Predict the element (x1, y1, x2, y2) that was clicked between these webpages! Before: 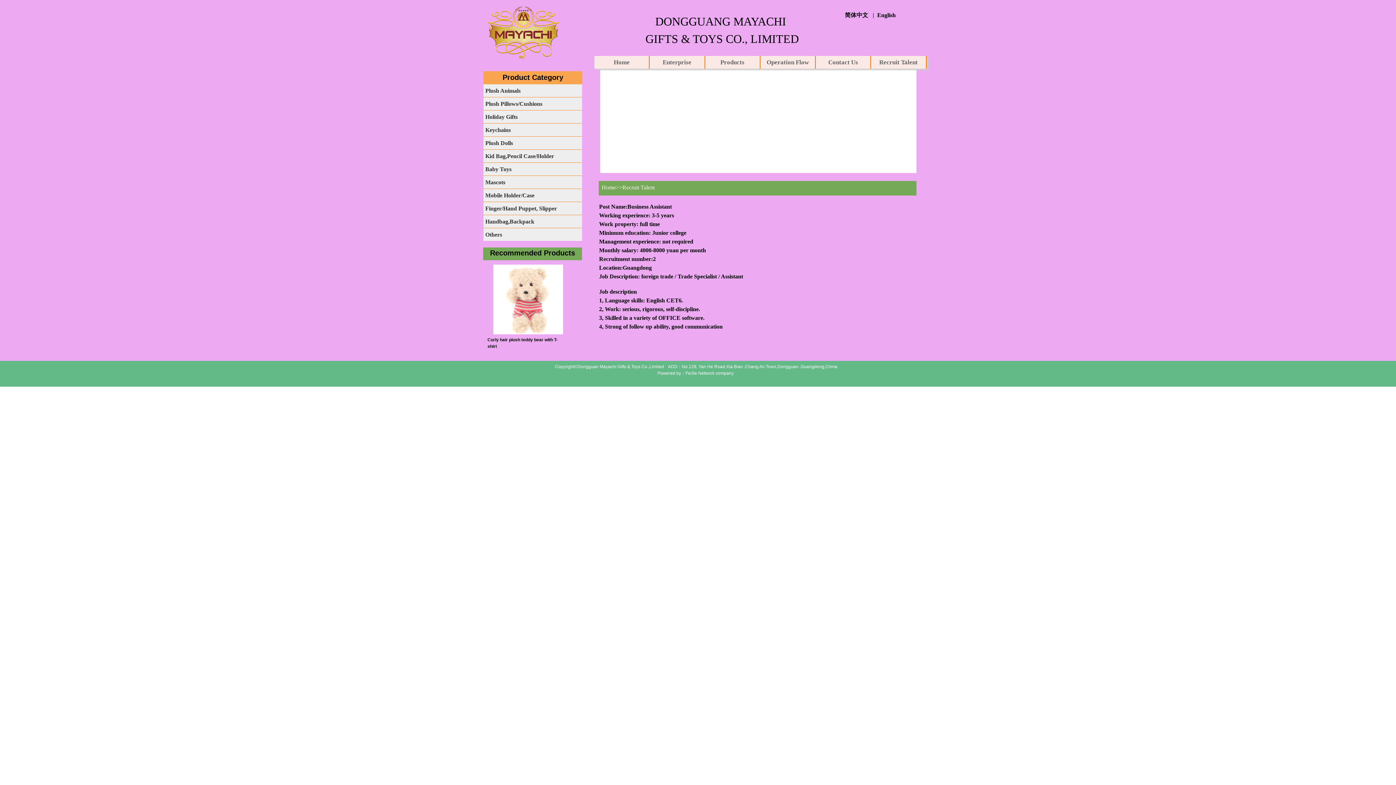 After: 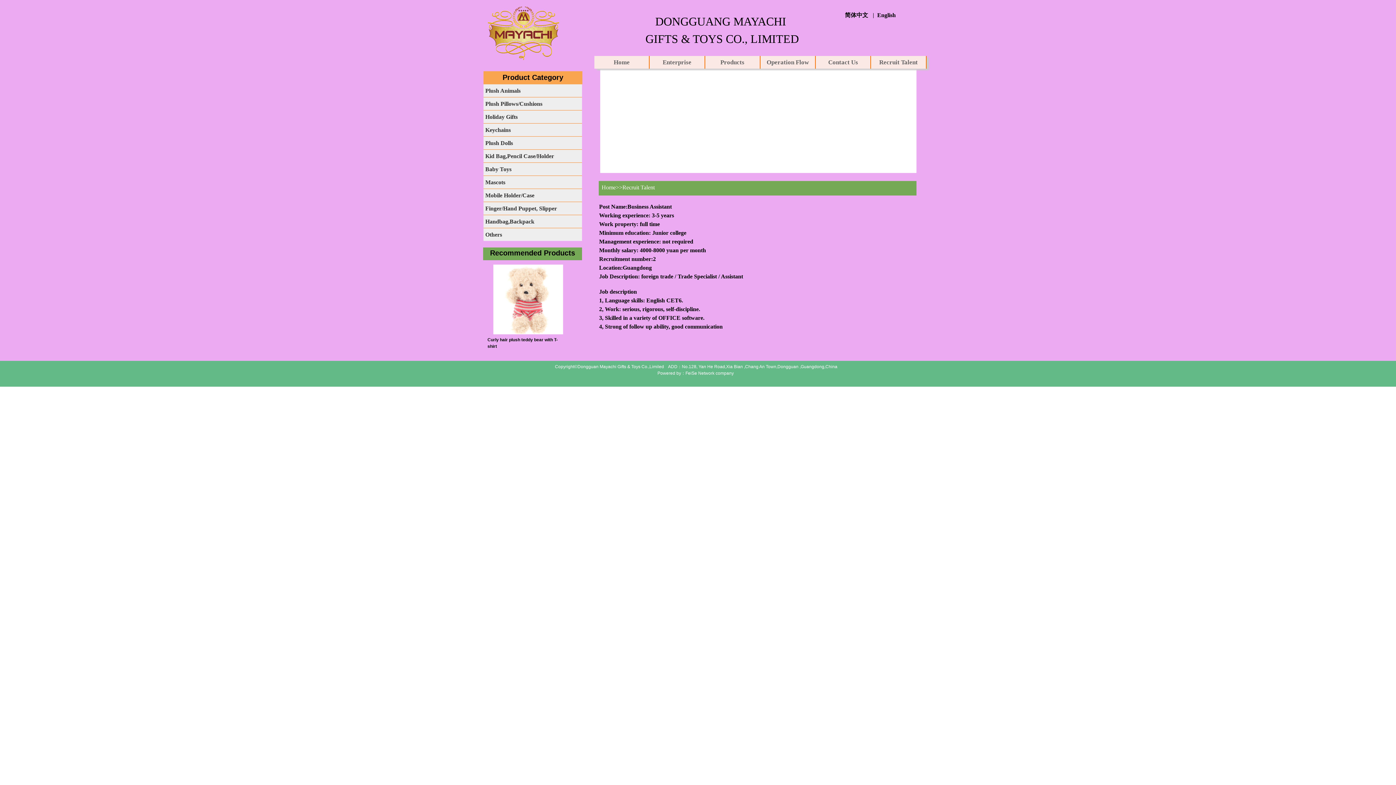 Action: label: Recruit Talent bbox: (871, 56, 926, 68)